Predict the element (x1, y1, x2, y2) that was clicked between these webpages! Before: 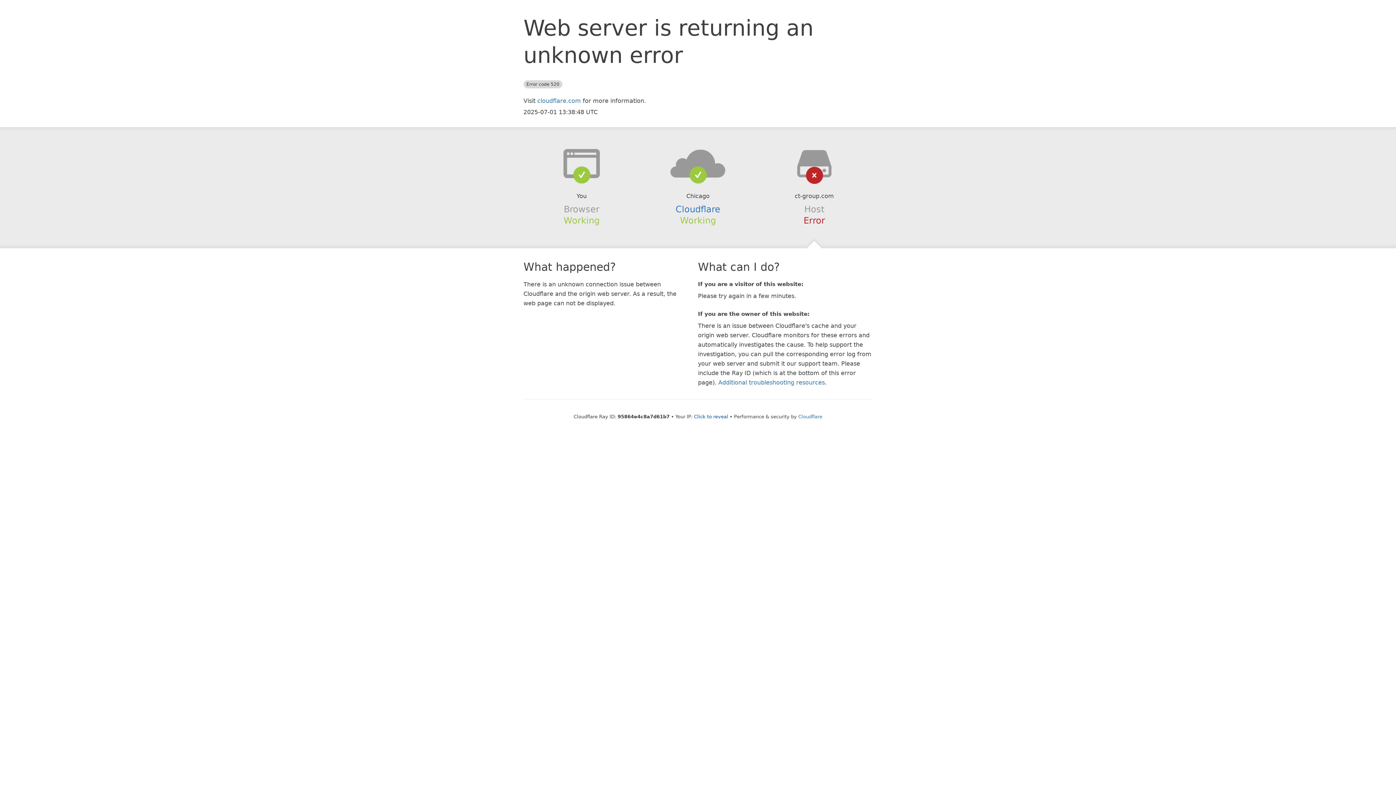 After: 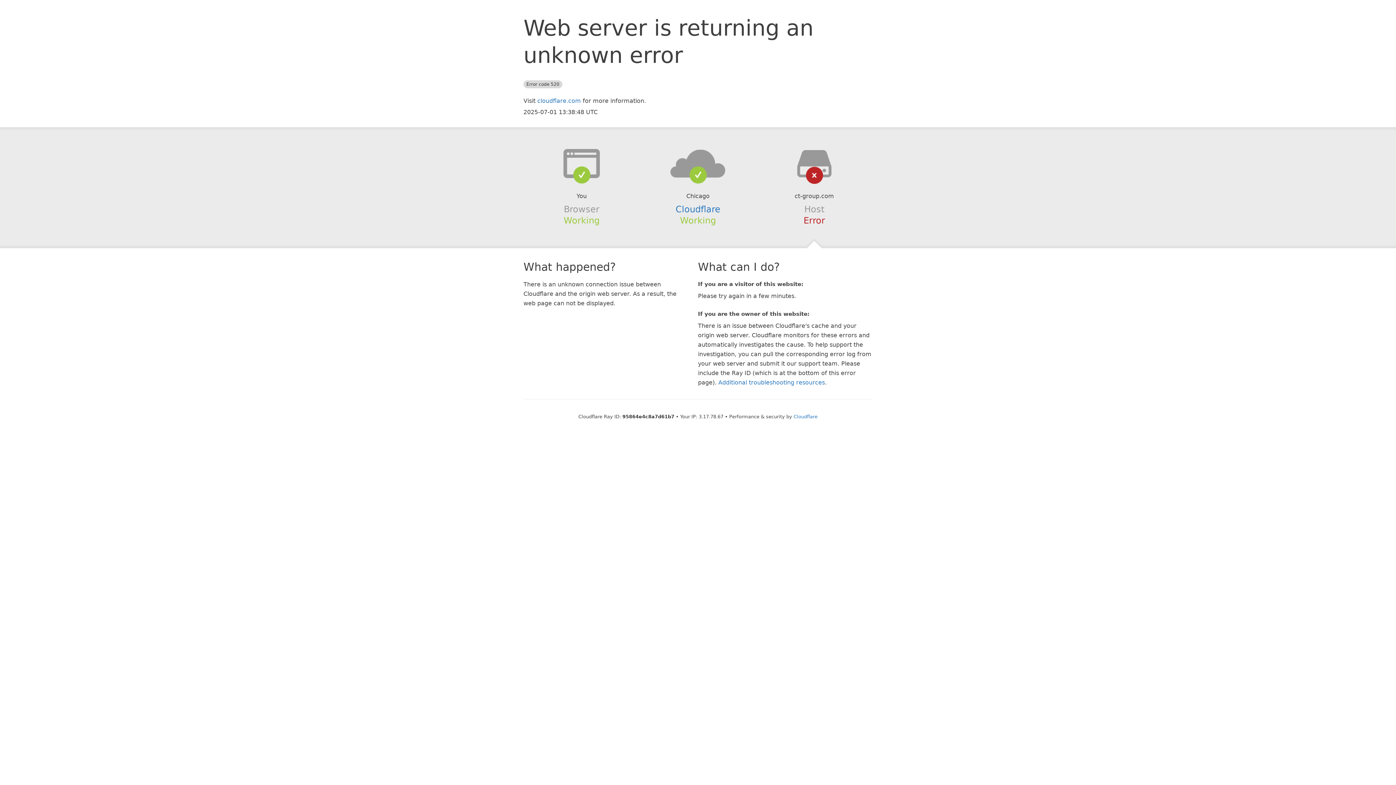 Action: bbox: (694, 414, 728, 419) label: Click to reveal